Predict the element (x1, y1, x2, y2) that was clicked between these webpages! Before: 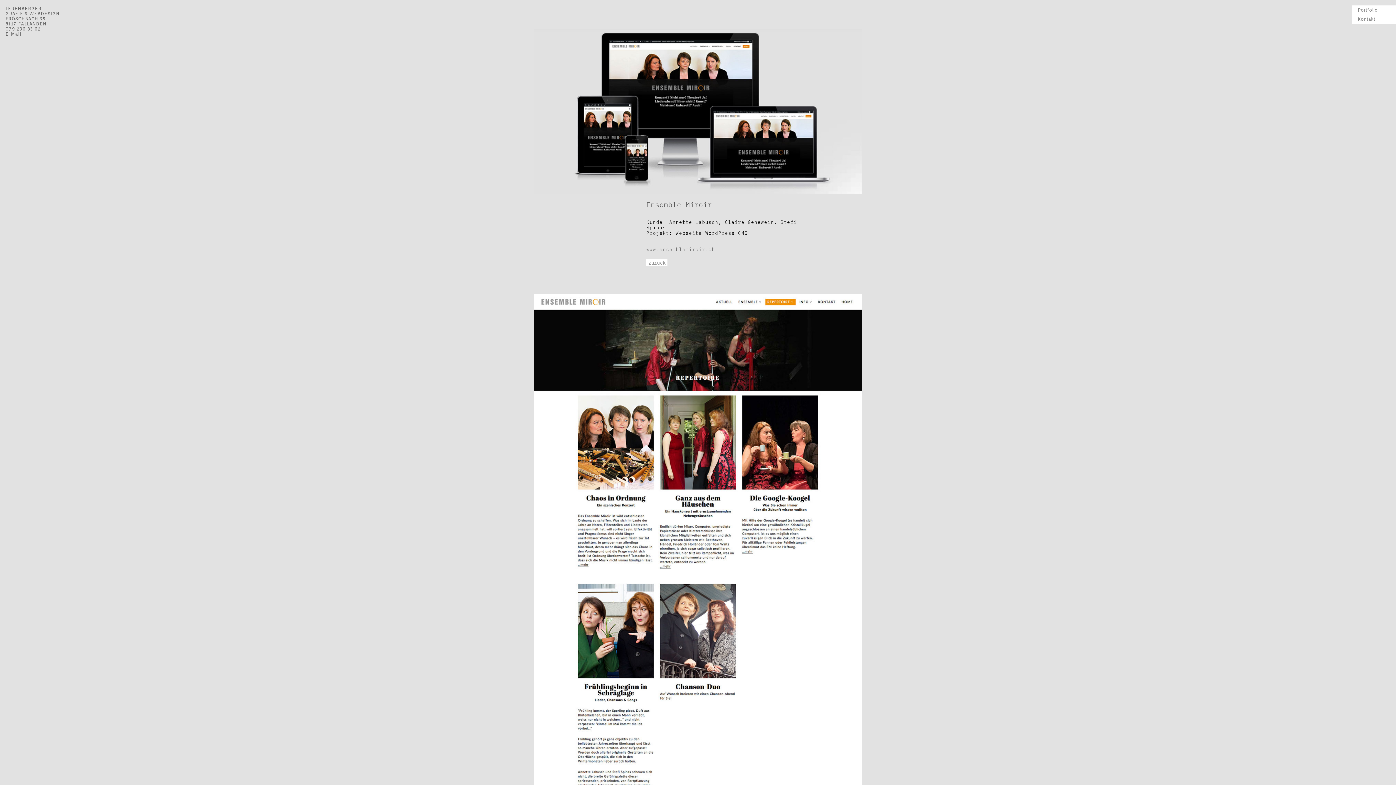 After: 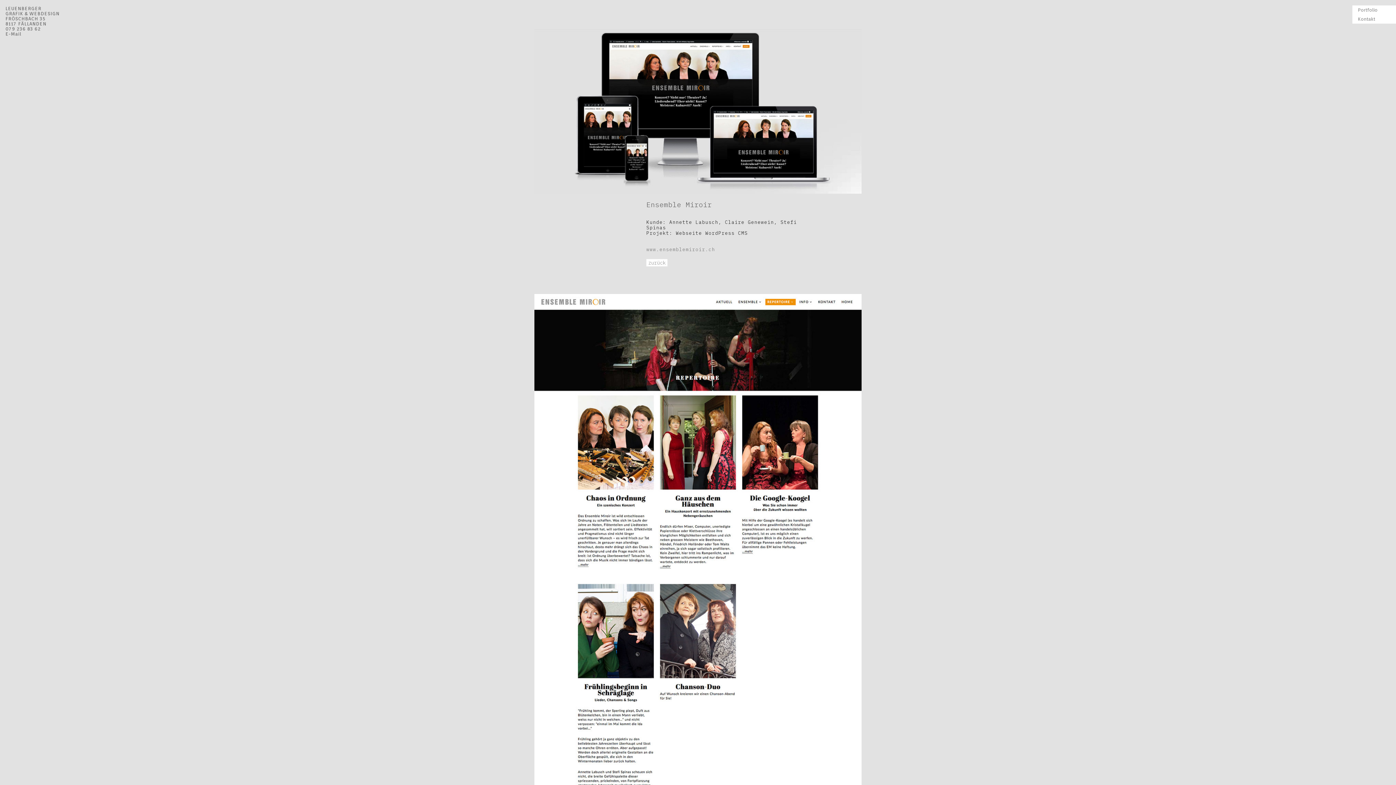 Action: bbox: (5, 31, 21, 36) label: E-Mail